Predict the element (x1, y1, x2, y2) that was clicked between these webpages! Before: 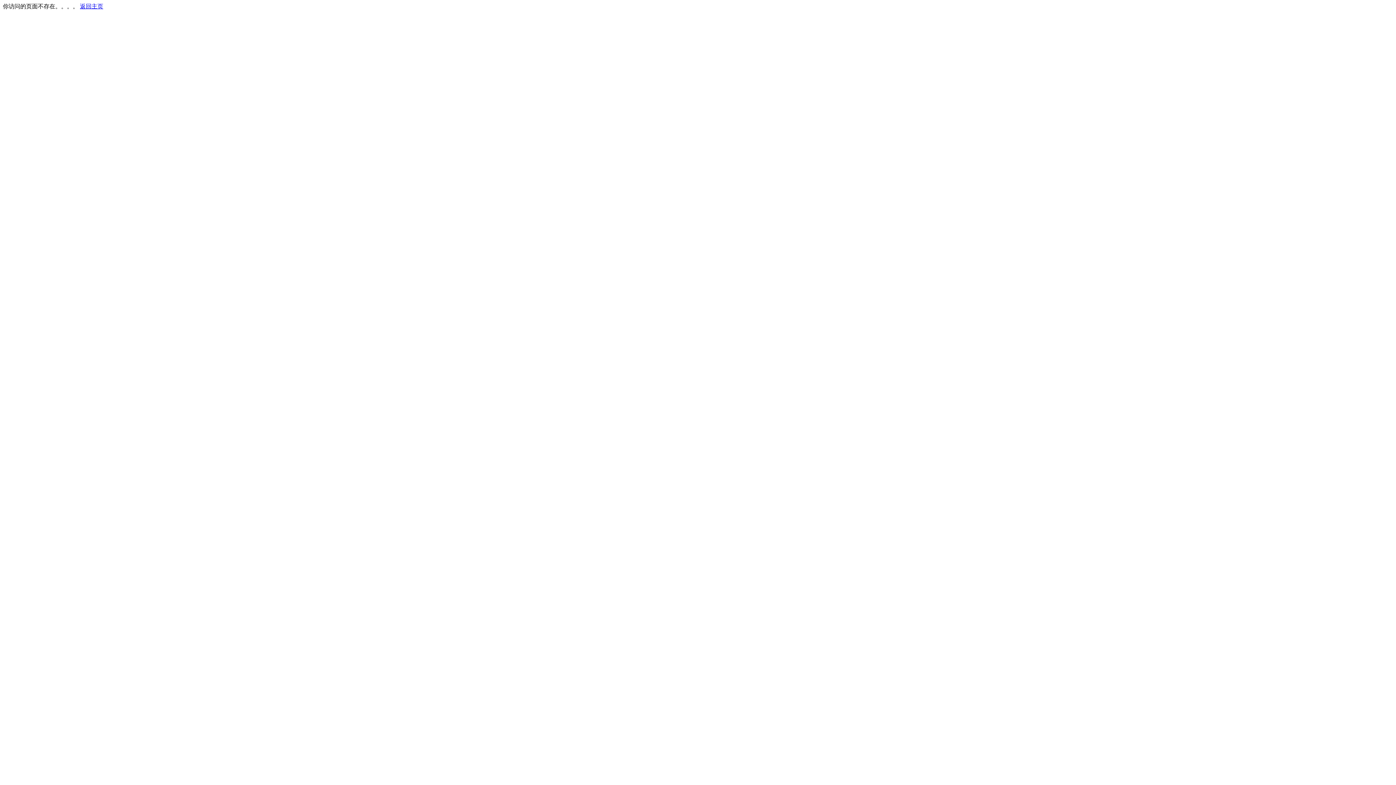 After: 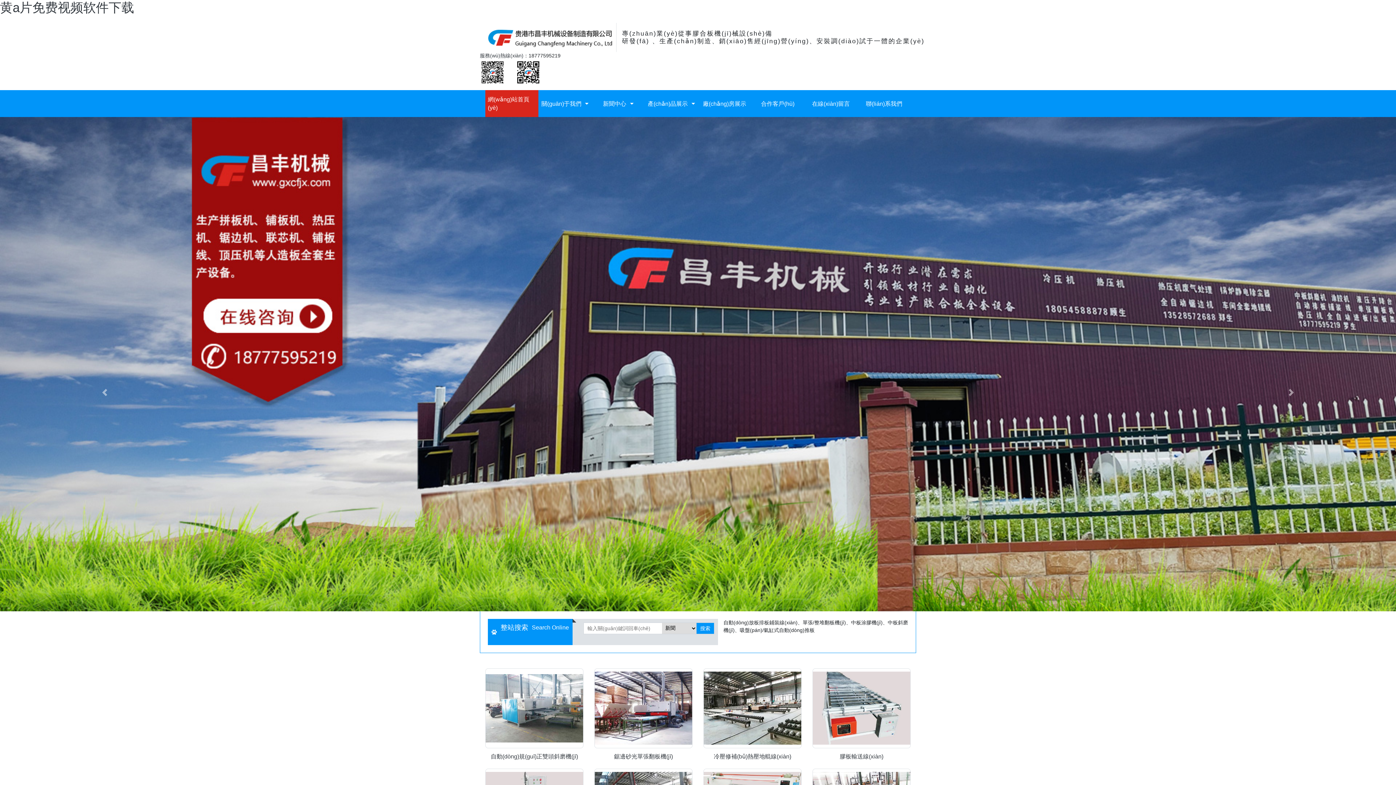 Action: label: 返回主页 bbox: (80, 3, 103, 9)